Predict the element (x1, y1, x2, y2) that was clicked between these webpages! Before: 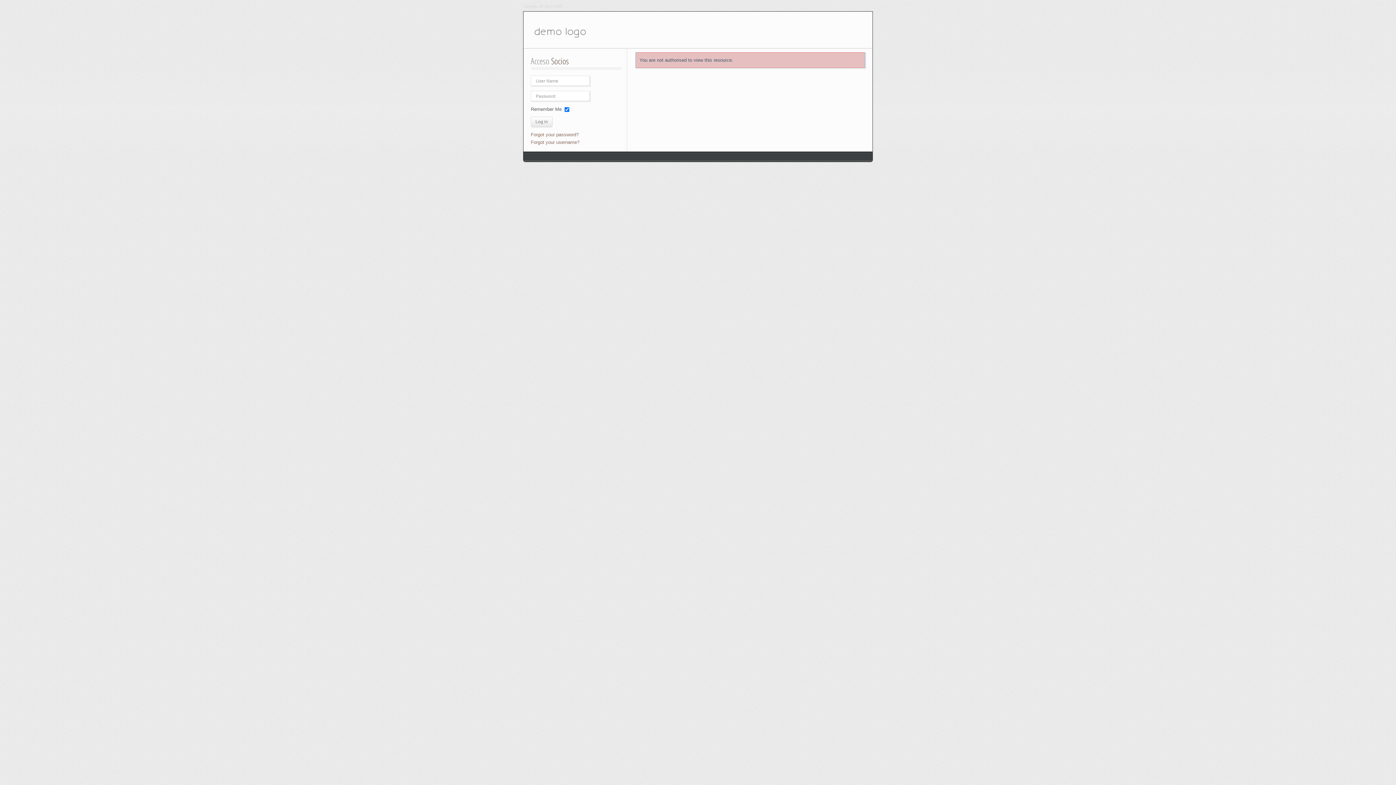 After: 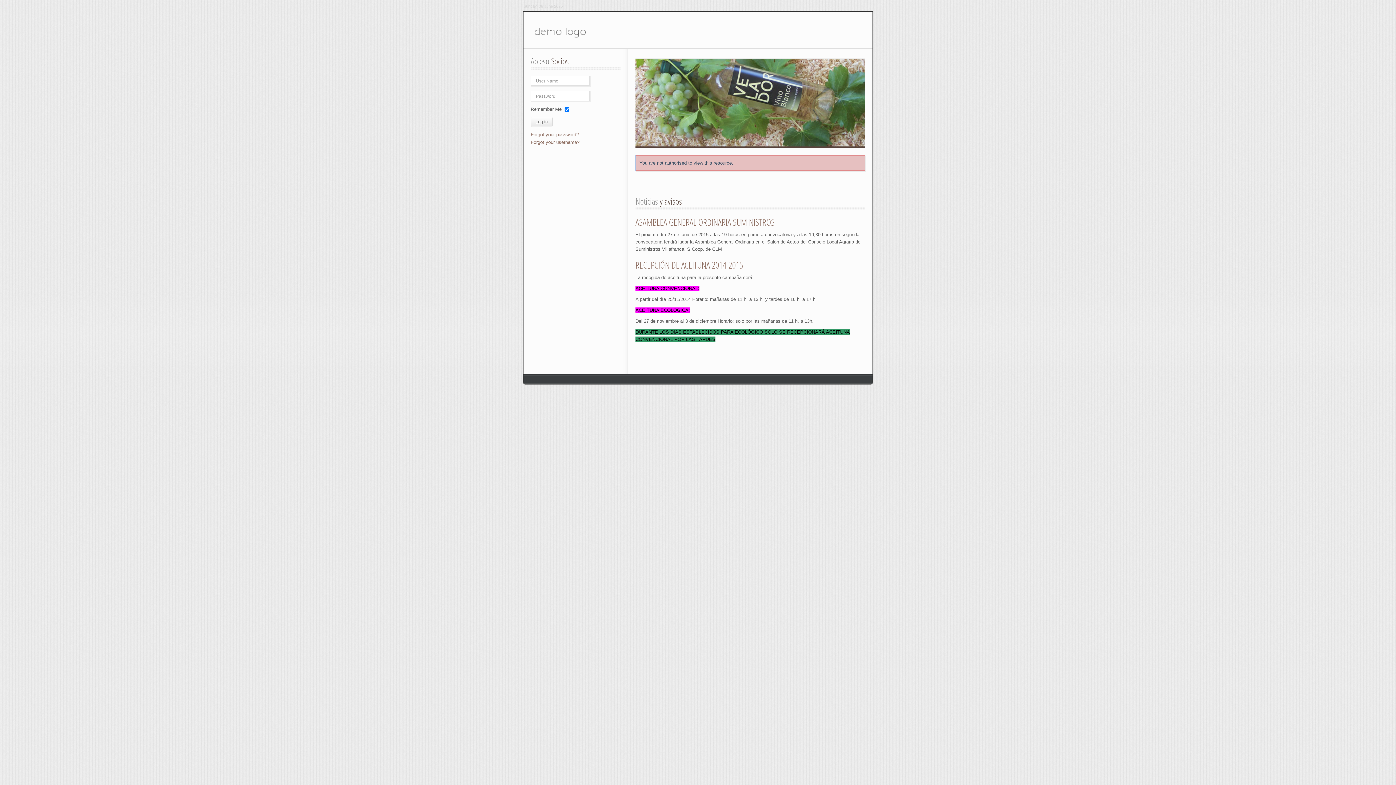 Action: bbox: (523, 11, 600, 46)